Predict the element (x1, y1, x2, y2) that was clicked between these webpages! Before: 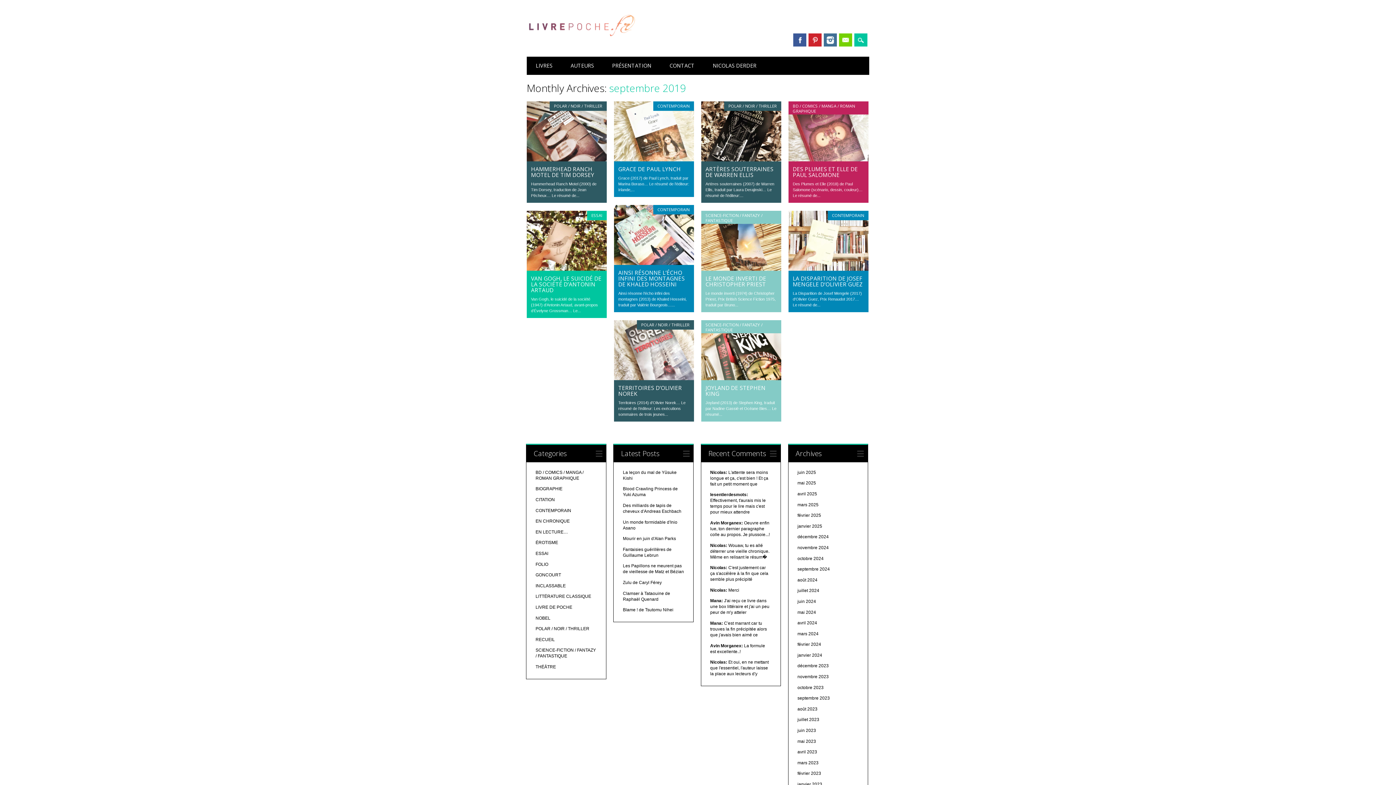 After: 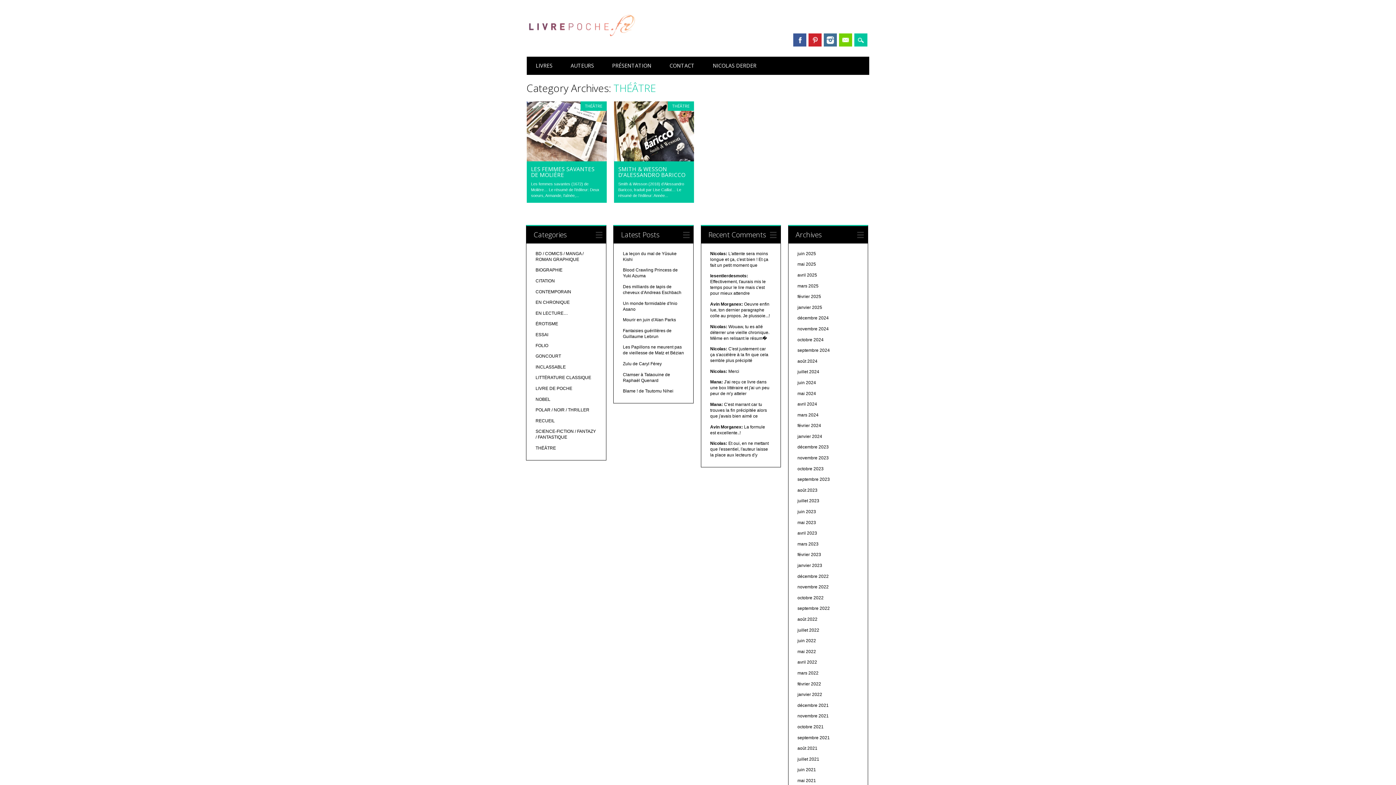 Action: bbox: (535, 664, 556, 669) label: THÉÂTRE